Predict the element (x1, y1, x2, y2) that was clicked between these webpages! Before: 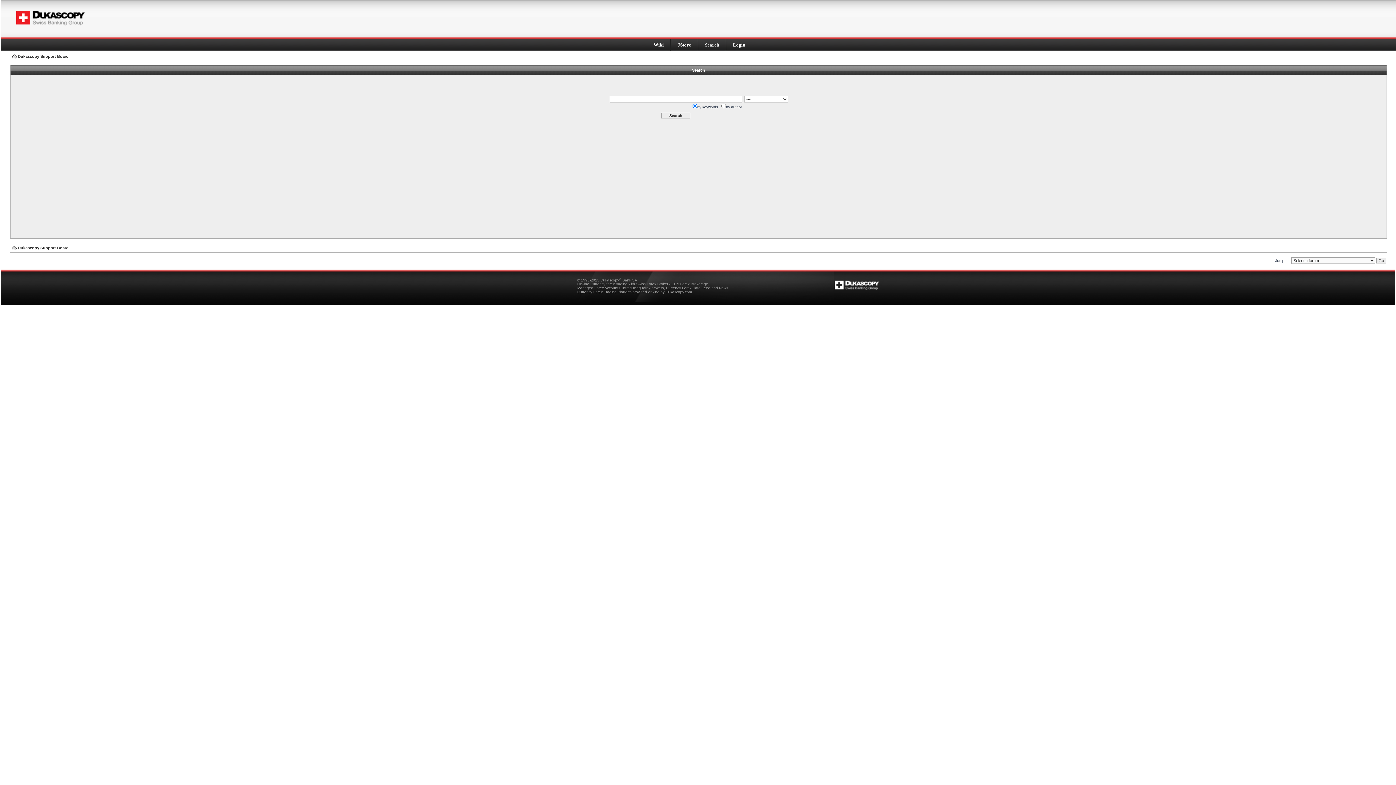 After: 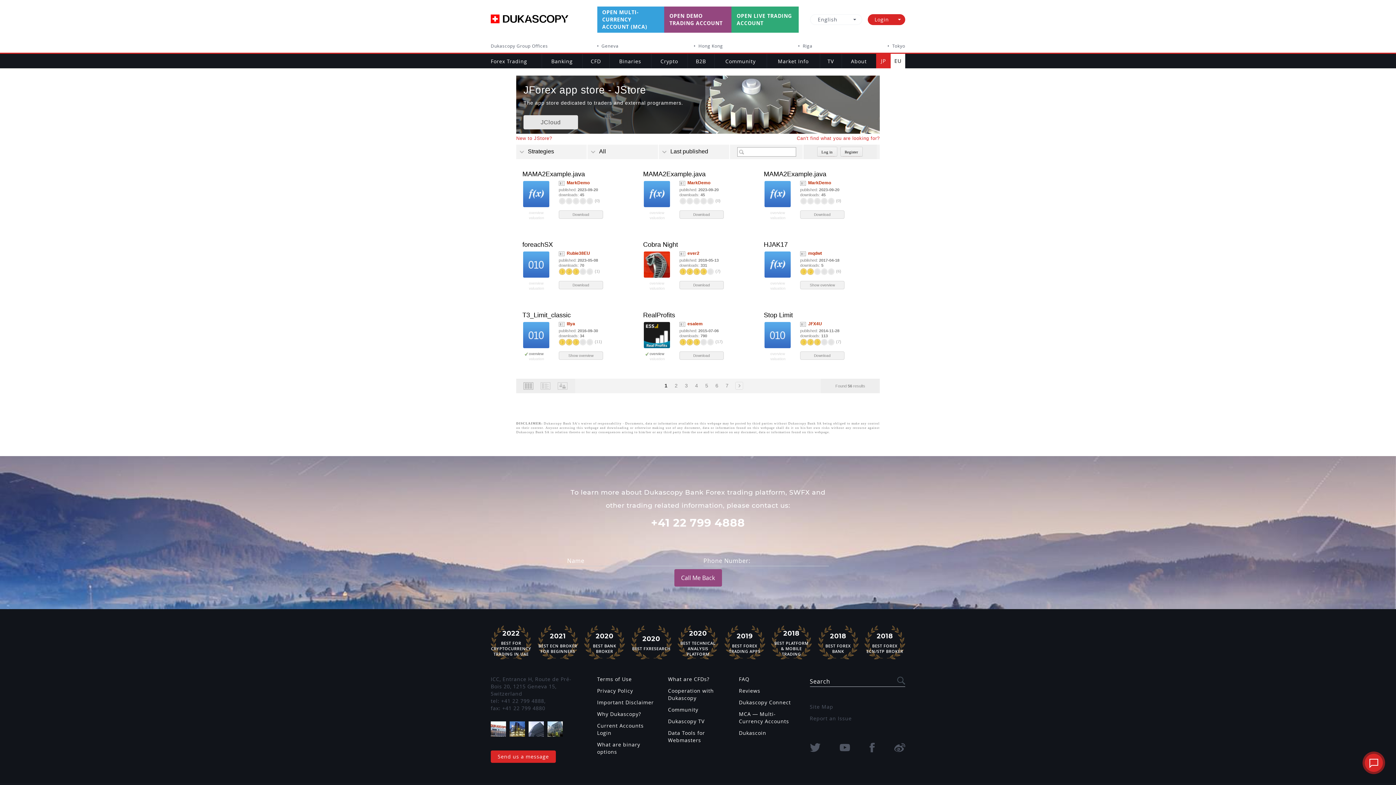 Action: bbox: (677, 42, 691, 47) label: JStore